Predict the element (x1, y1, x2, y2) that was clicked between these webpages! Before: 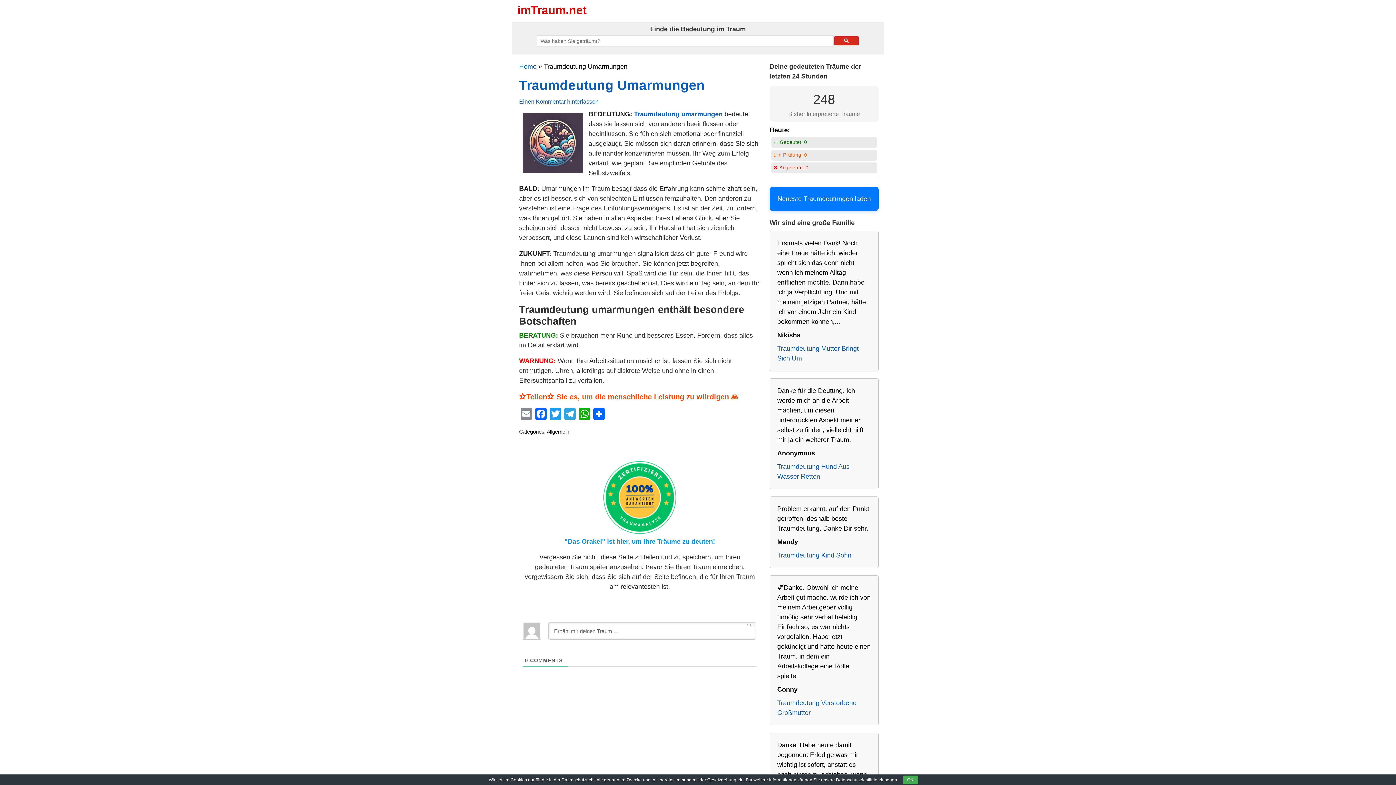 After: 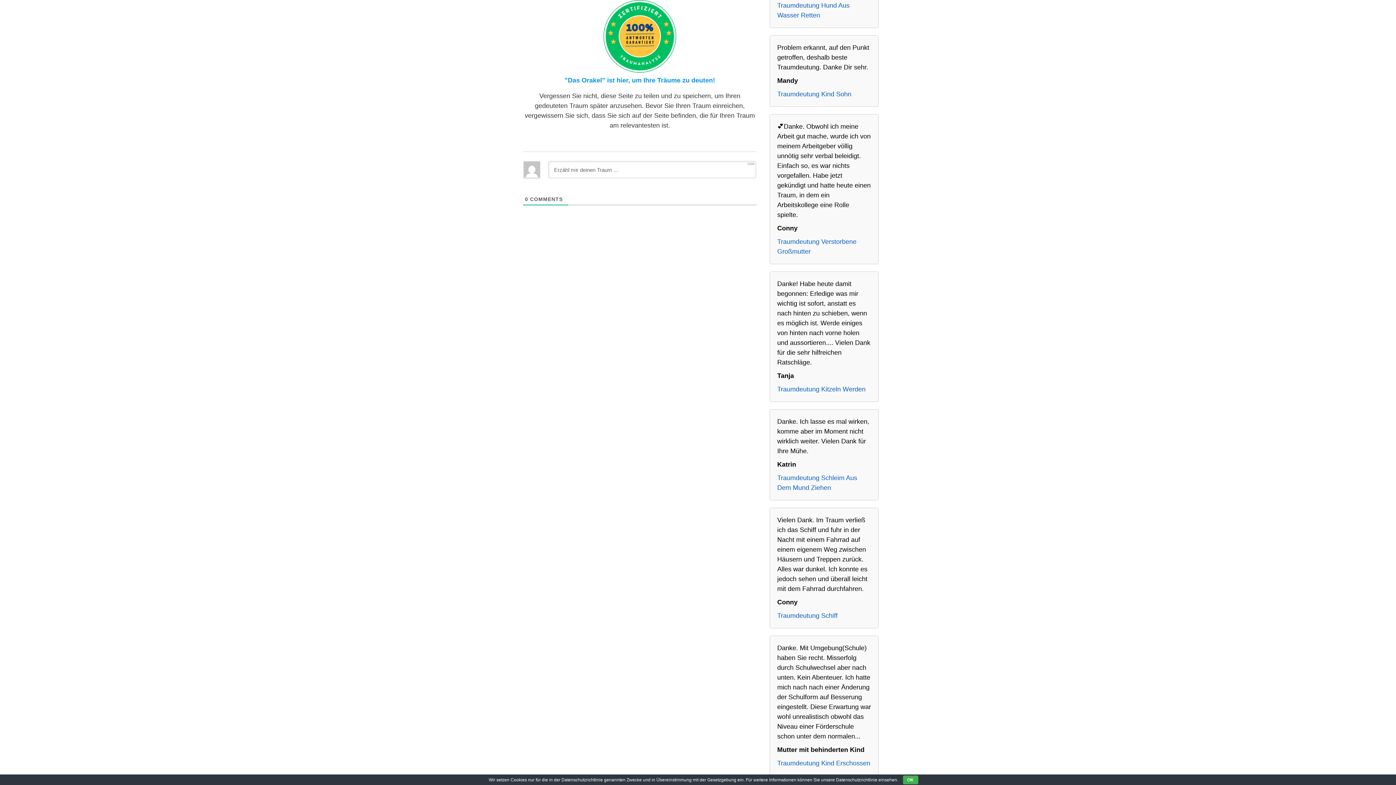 Action: bbox: (519, 98, 598, 104) label: Einen Kommentar hinterlassen